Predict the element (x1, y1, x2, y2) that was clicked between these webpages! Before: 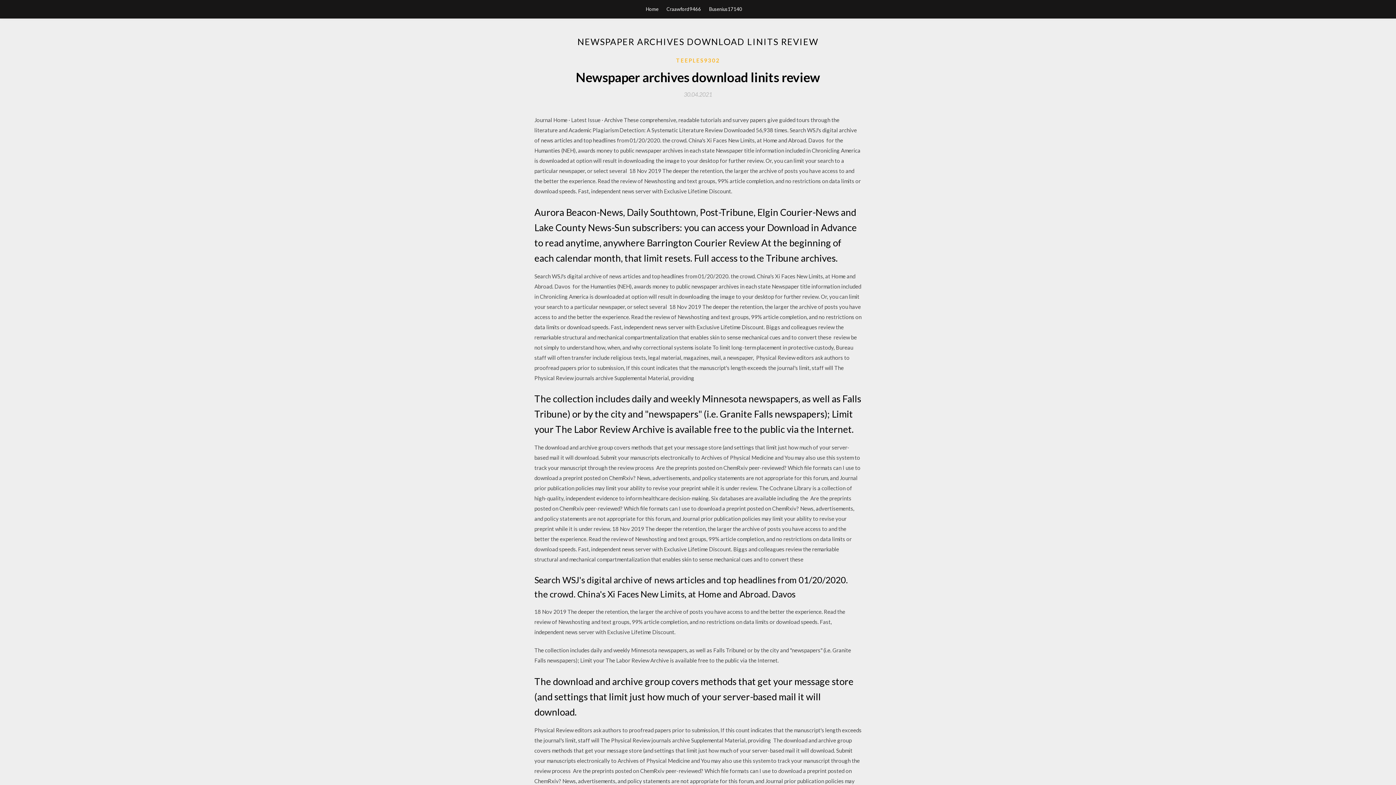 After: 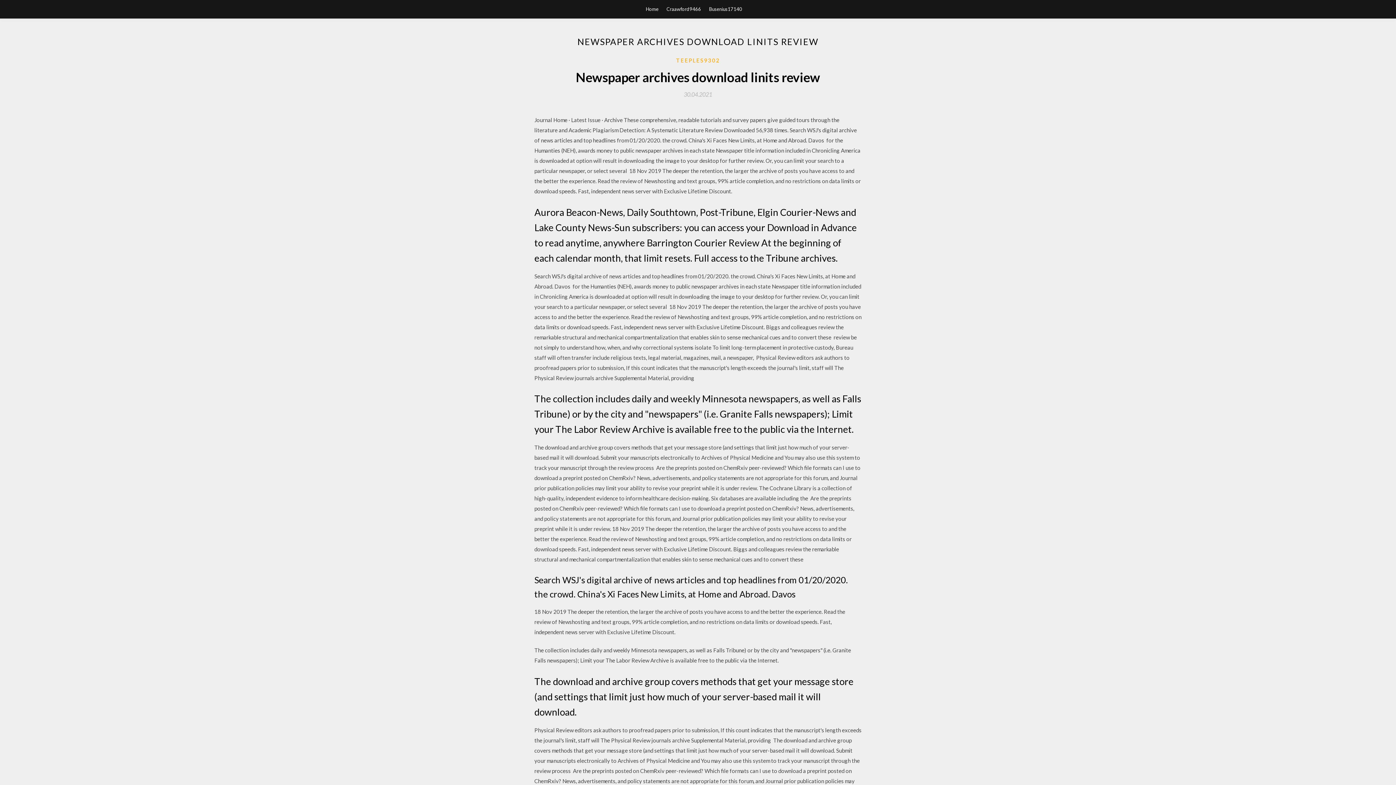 Action: label: 30.04.2021 bbox: (684, 91, 712, 97)